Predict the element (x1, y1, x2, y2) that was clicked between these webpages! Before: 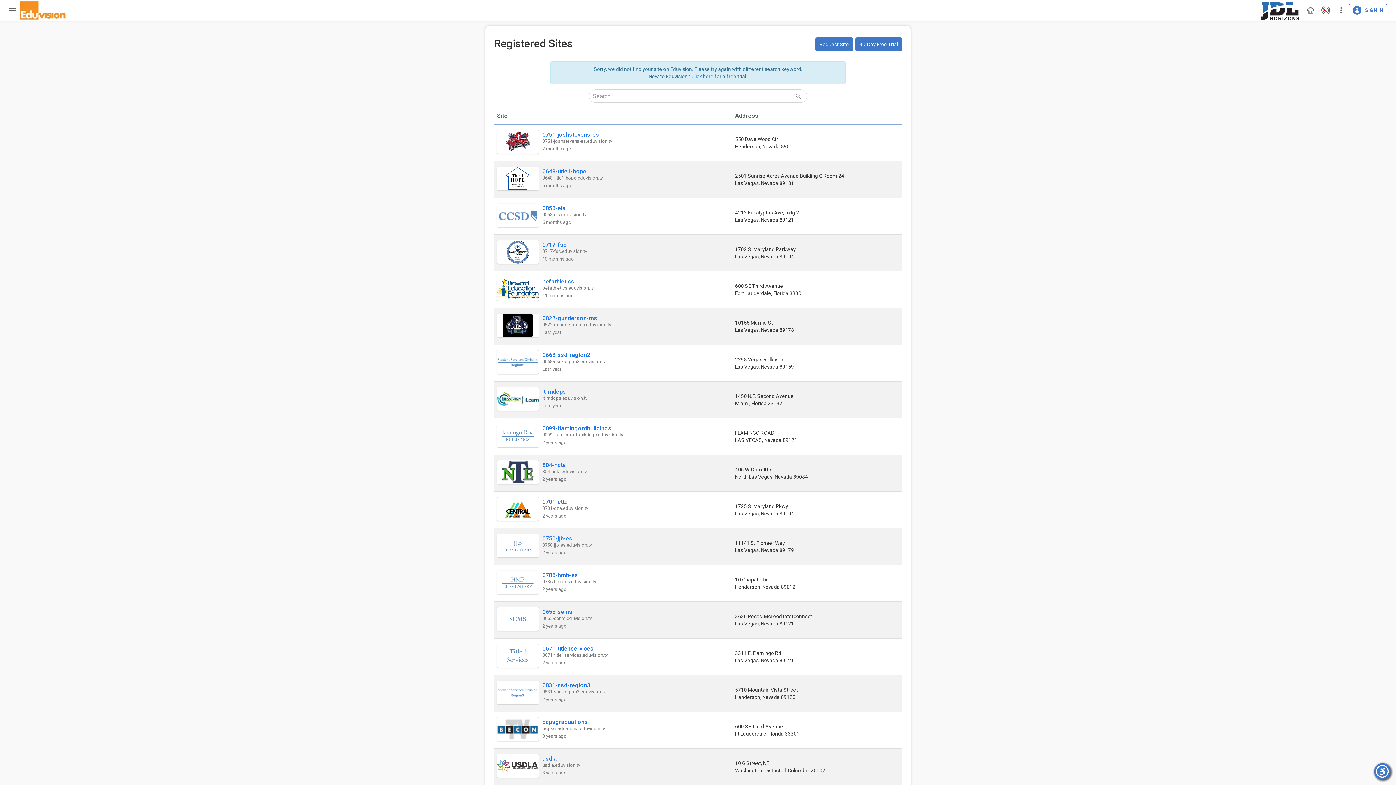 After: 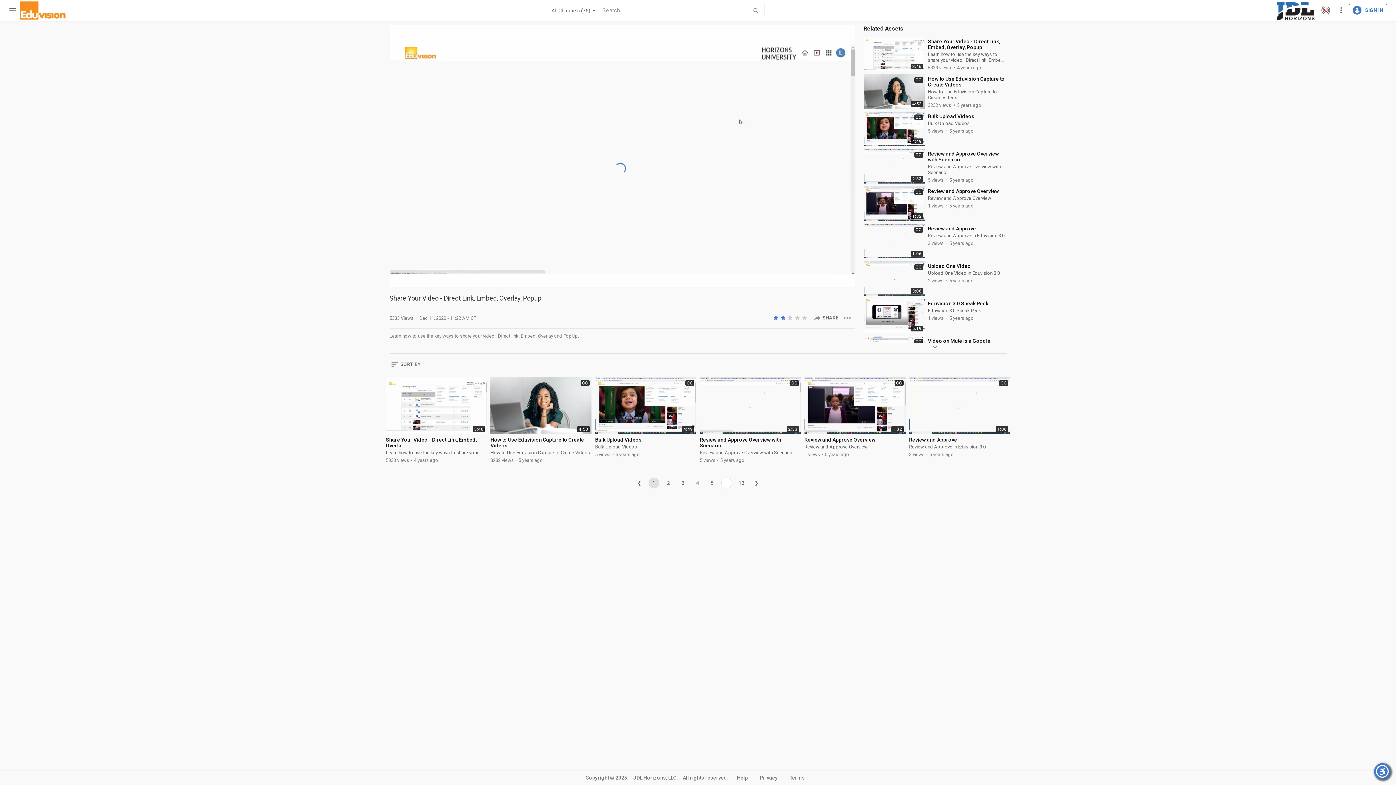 Action: bbox: (1305, 4, 1313, 16)